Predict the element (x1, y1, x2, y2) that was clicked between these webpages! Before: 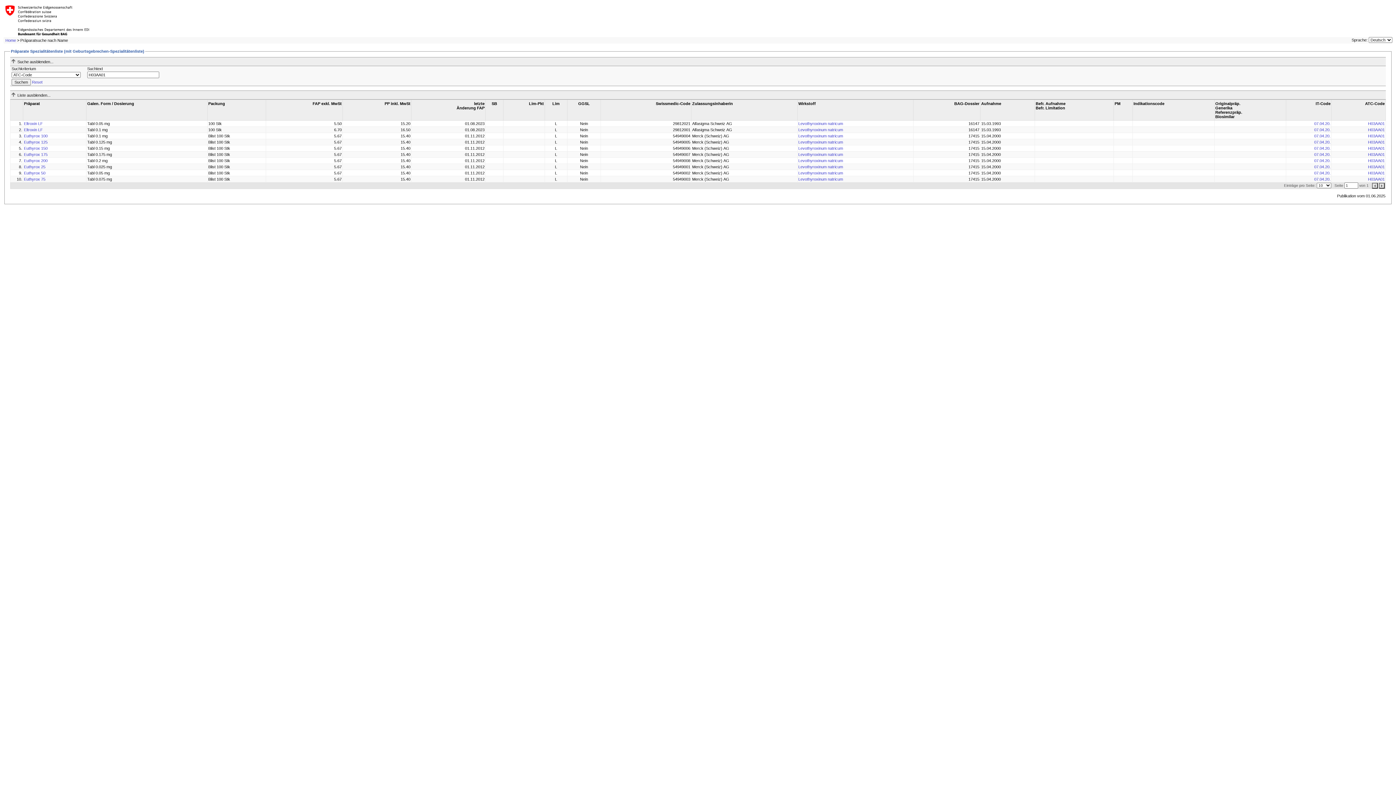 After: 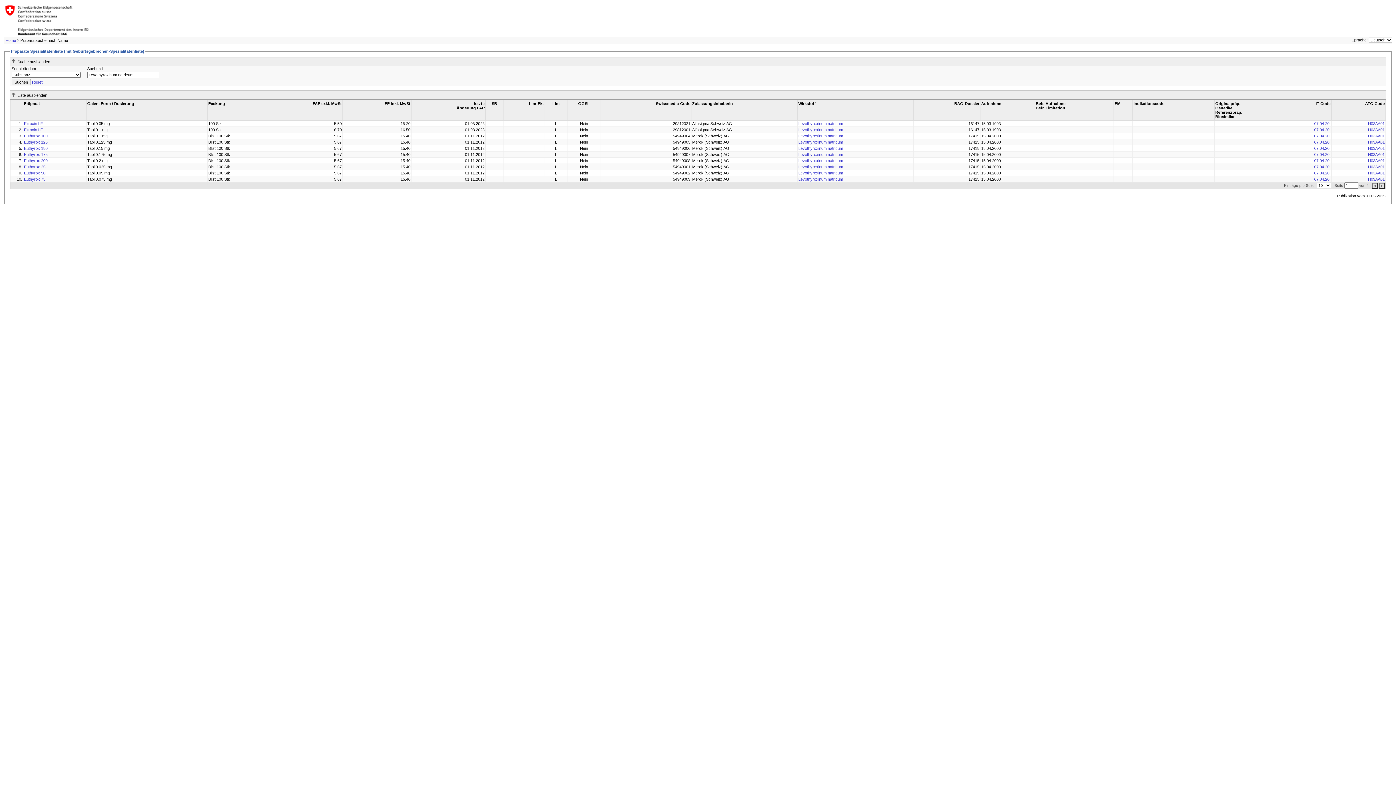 Action: label: Levothyroxinum natricum bbox: (798, 177, 843, 181)